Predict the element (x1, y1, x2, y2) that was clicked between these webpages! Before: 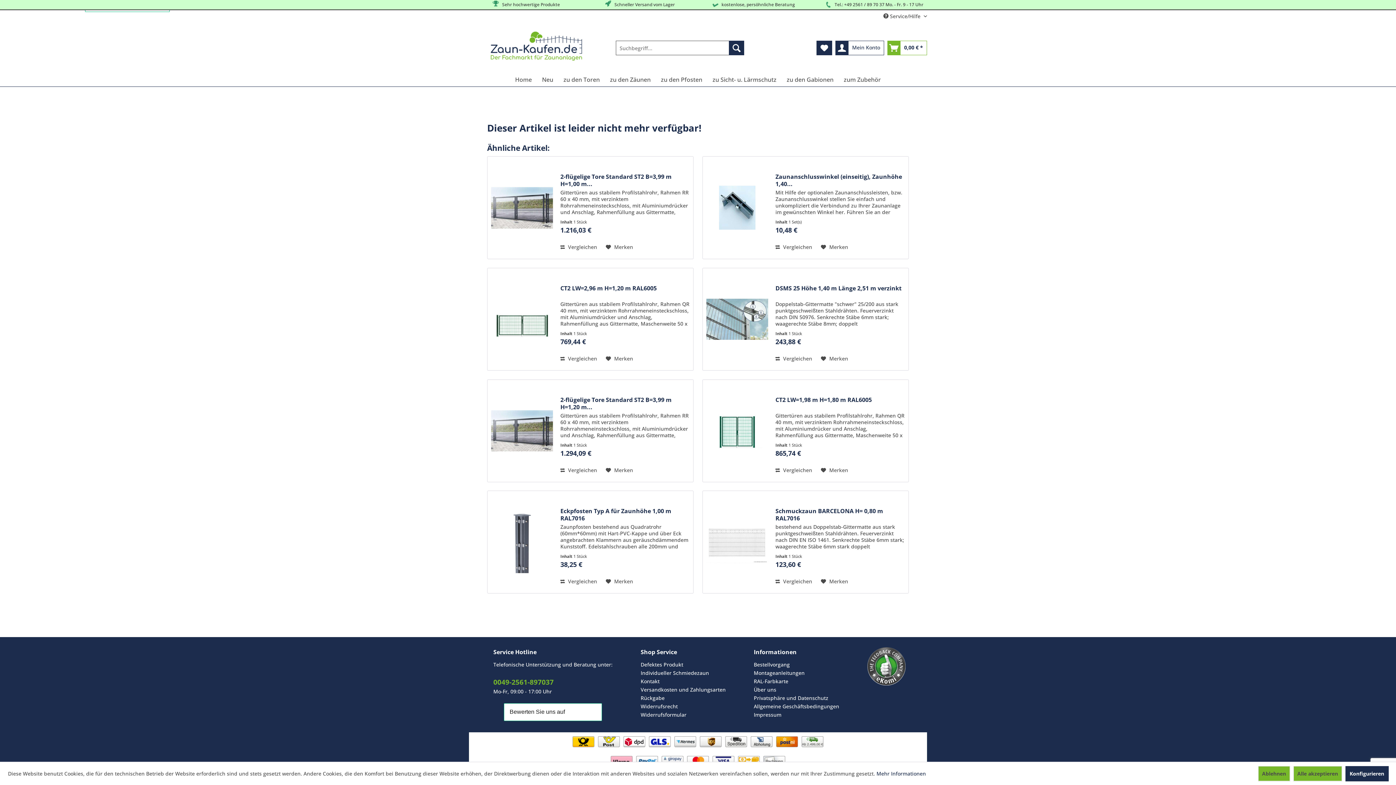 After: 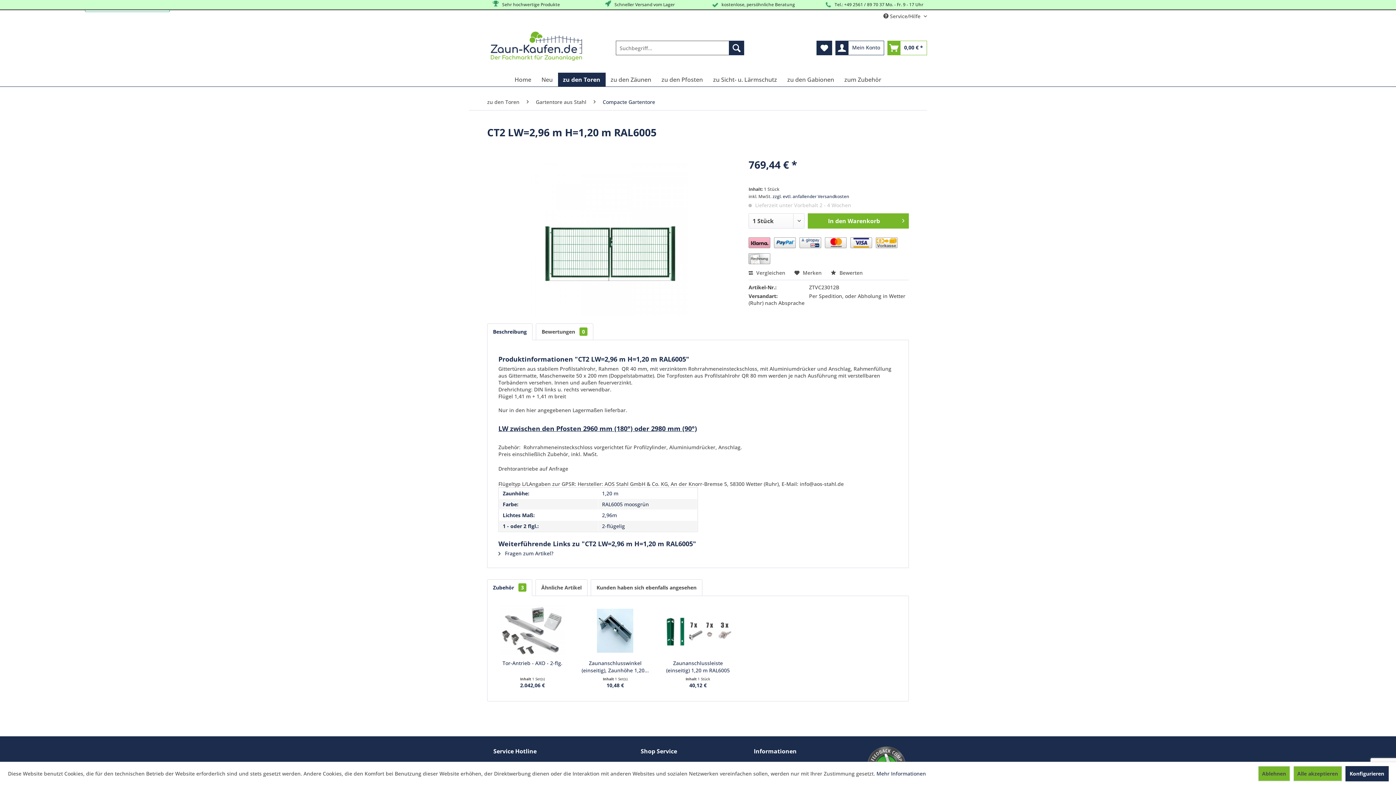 Action: label: CT2 LW=2,96 m H=1,20 m RAL6005 bbox: (560, 284, 689, 299)